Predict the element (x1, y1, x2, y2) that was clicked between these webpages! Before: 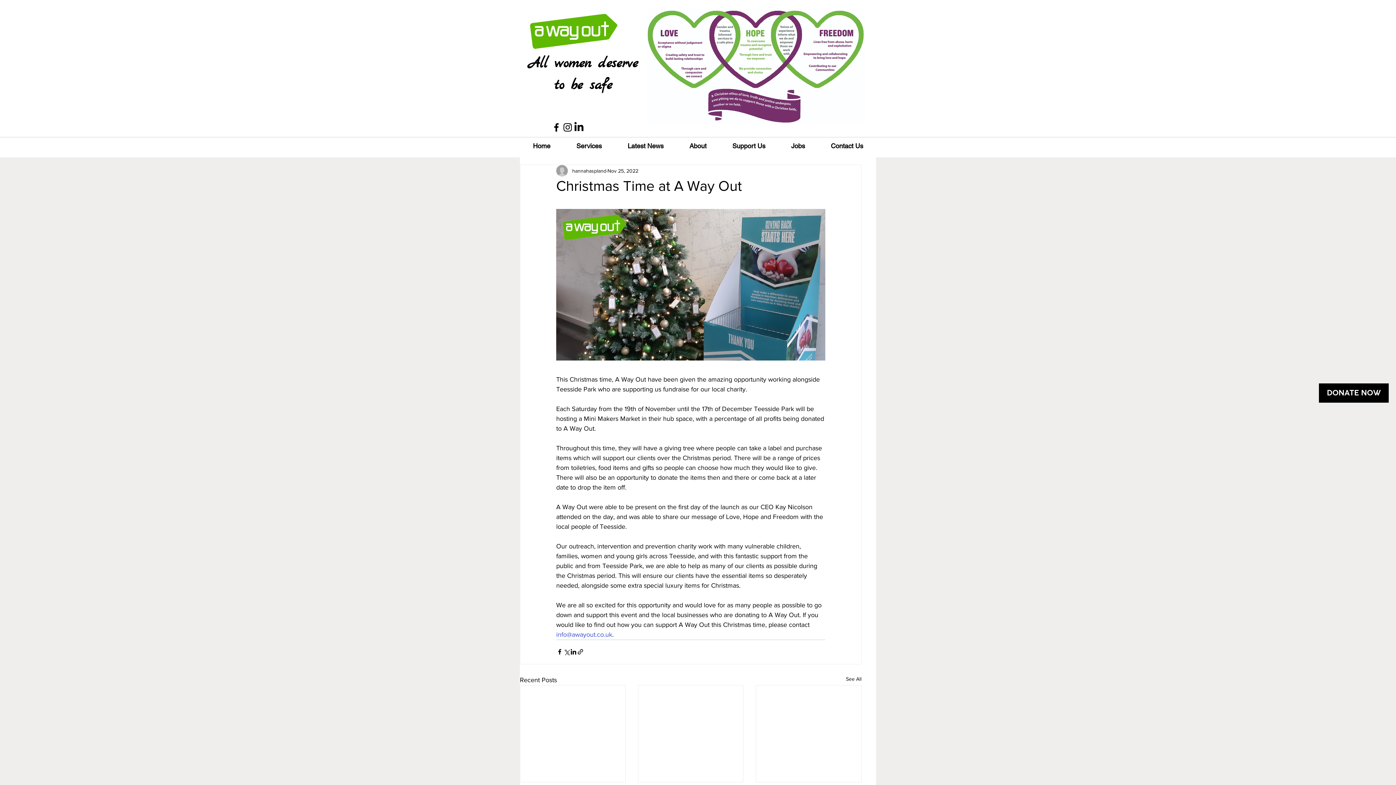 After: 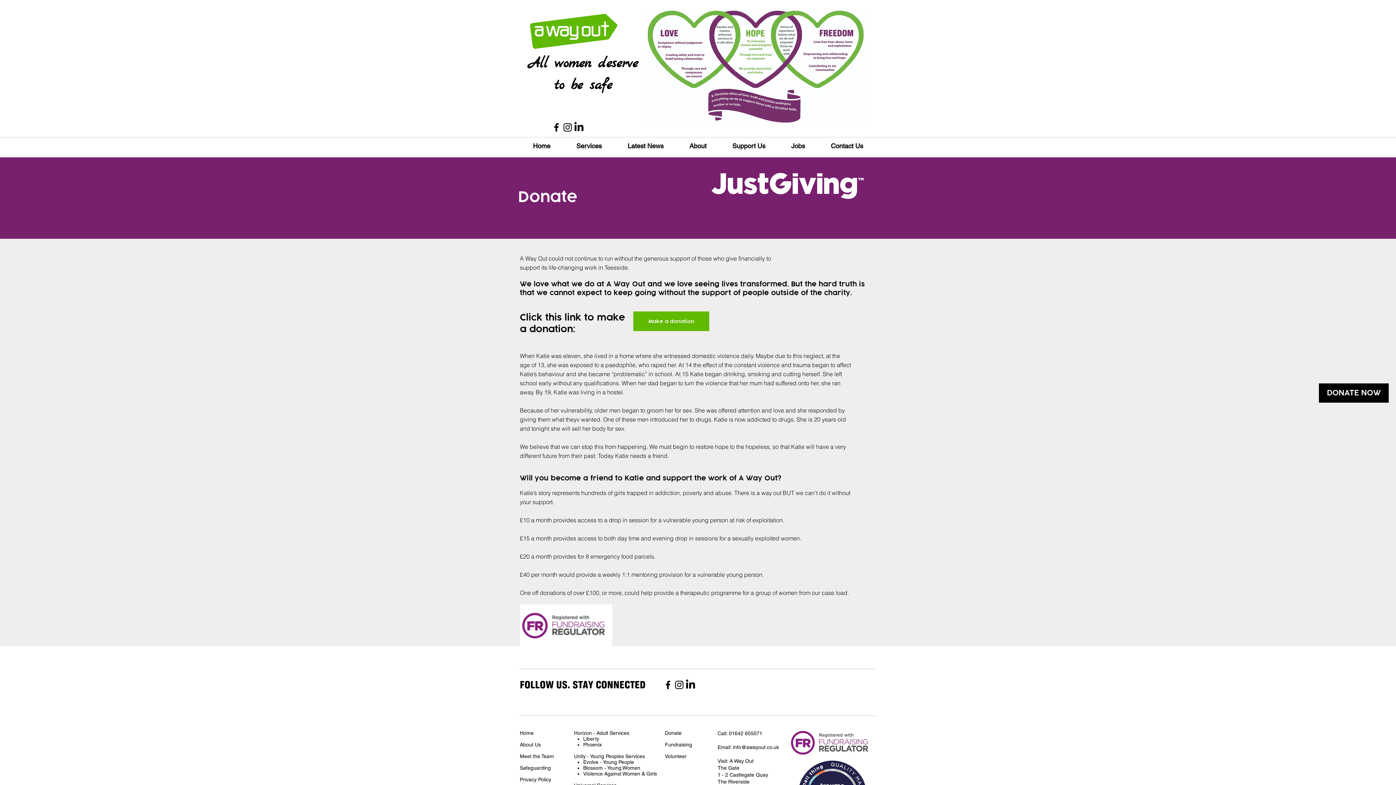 Action: bbox: (1319, 383, 1389, 402) label: DONATE NOW